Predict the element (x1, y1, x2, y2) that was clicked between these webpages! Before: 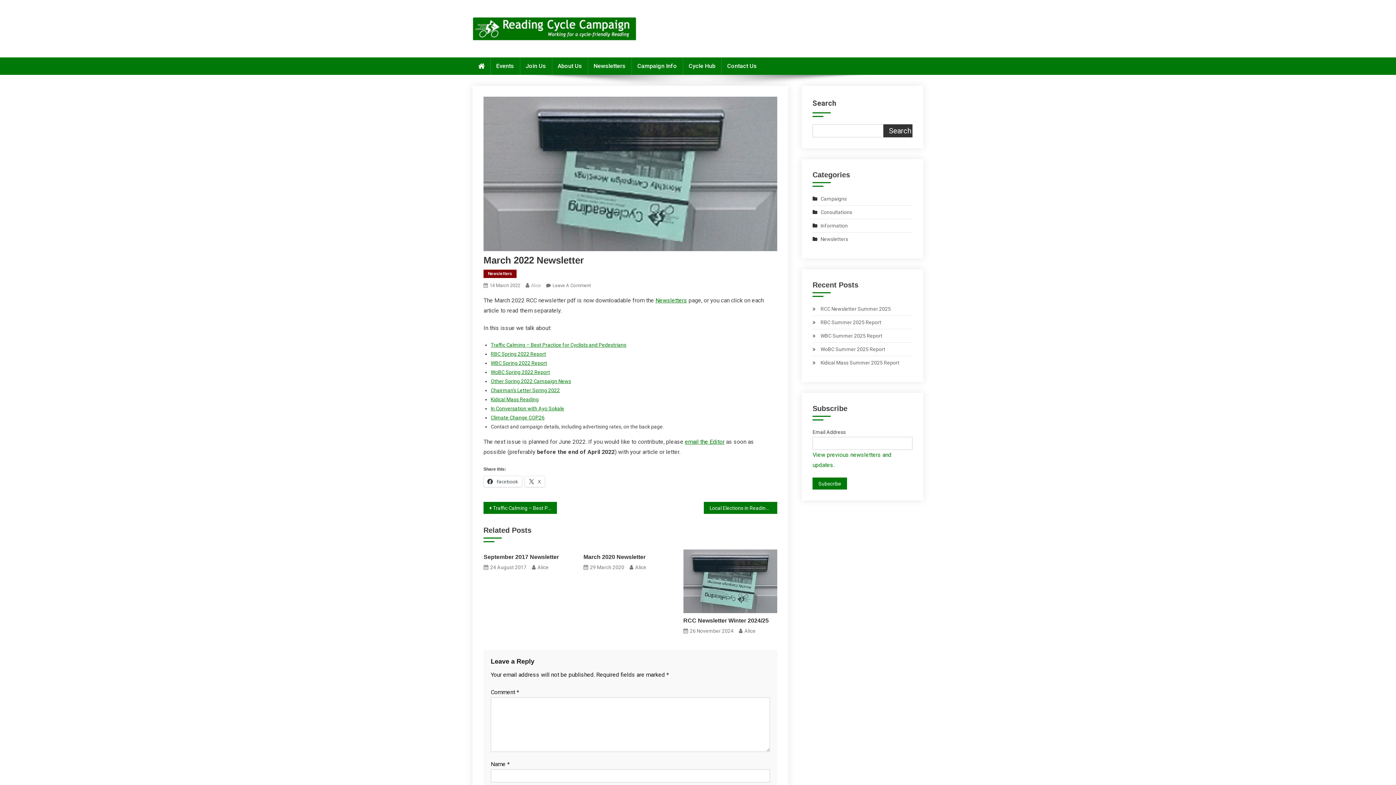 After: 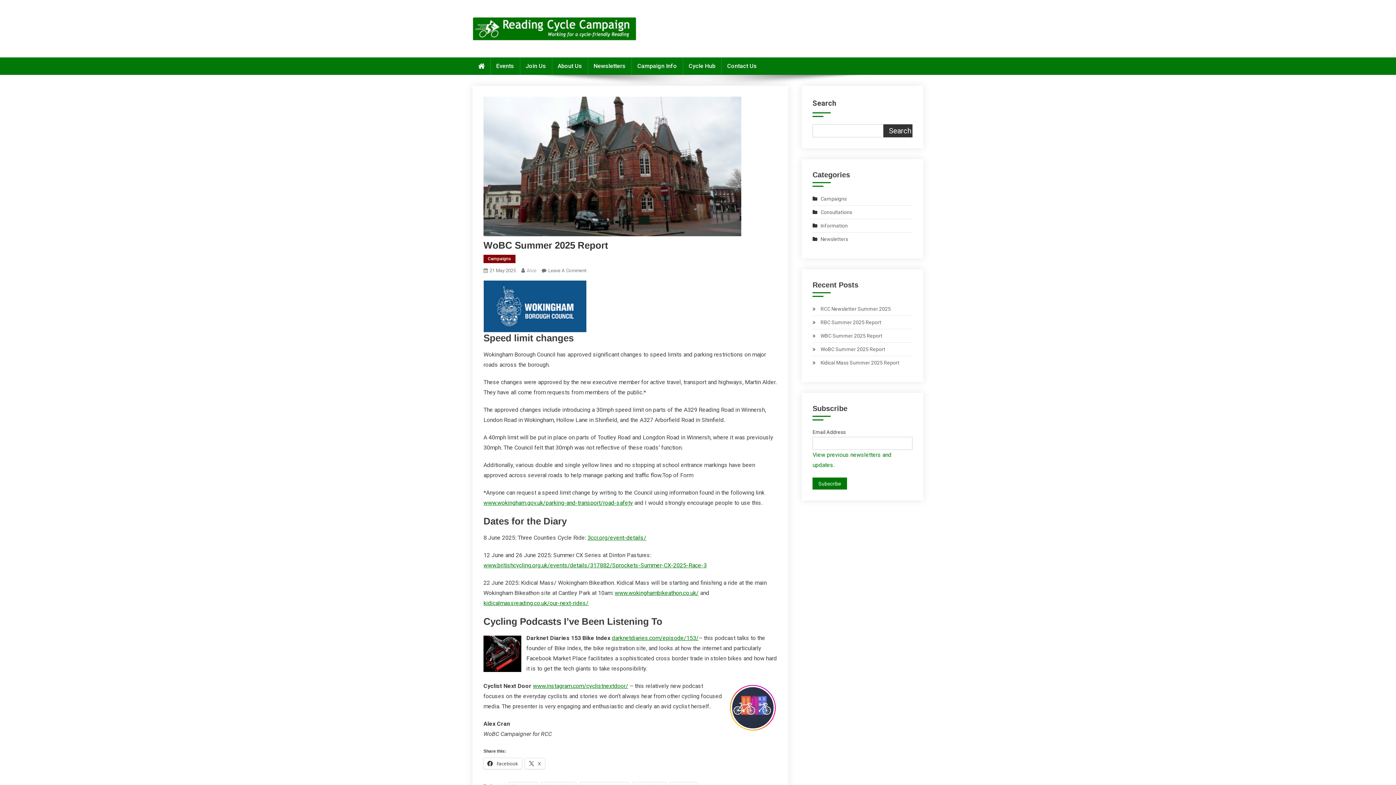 Action: label: WoBC Summer 2025 Report bbox: (812, 344, 885, 354)